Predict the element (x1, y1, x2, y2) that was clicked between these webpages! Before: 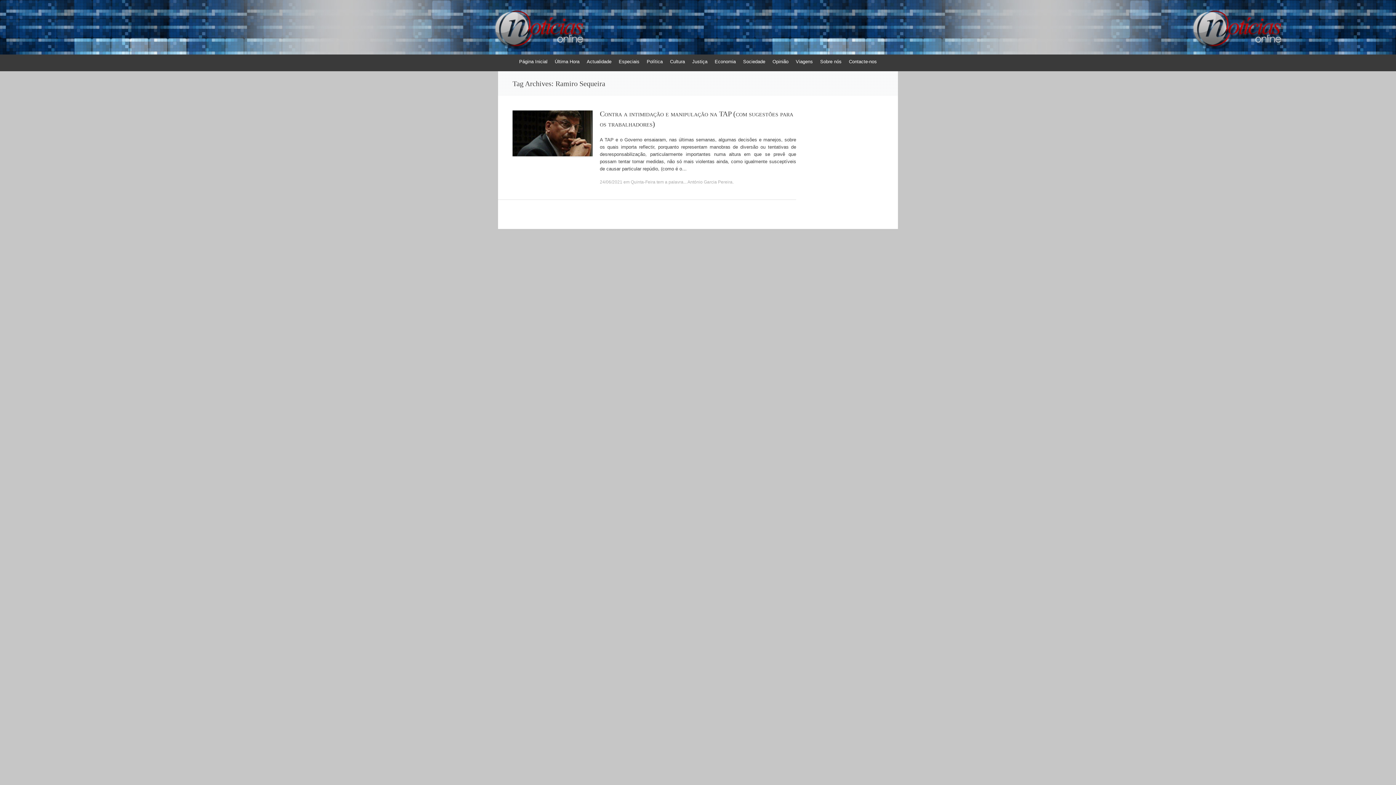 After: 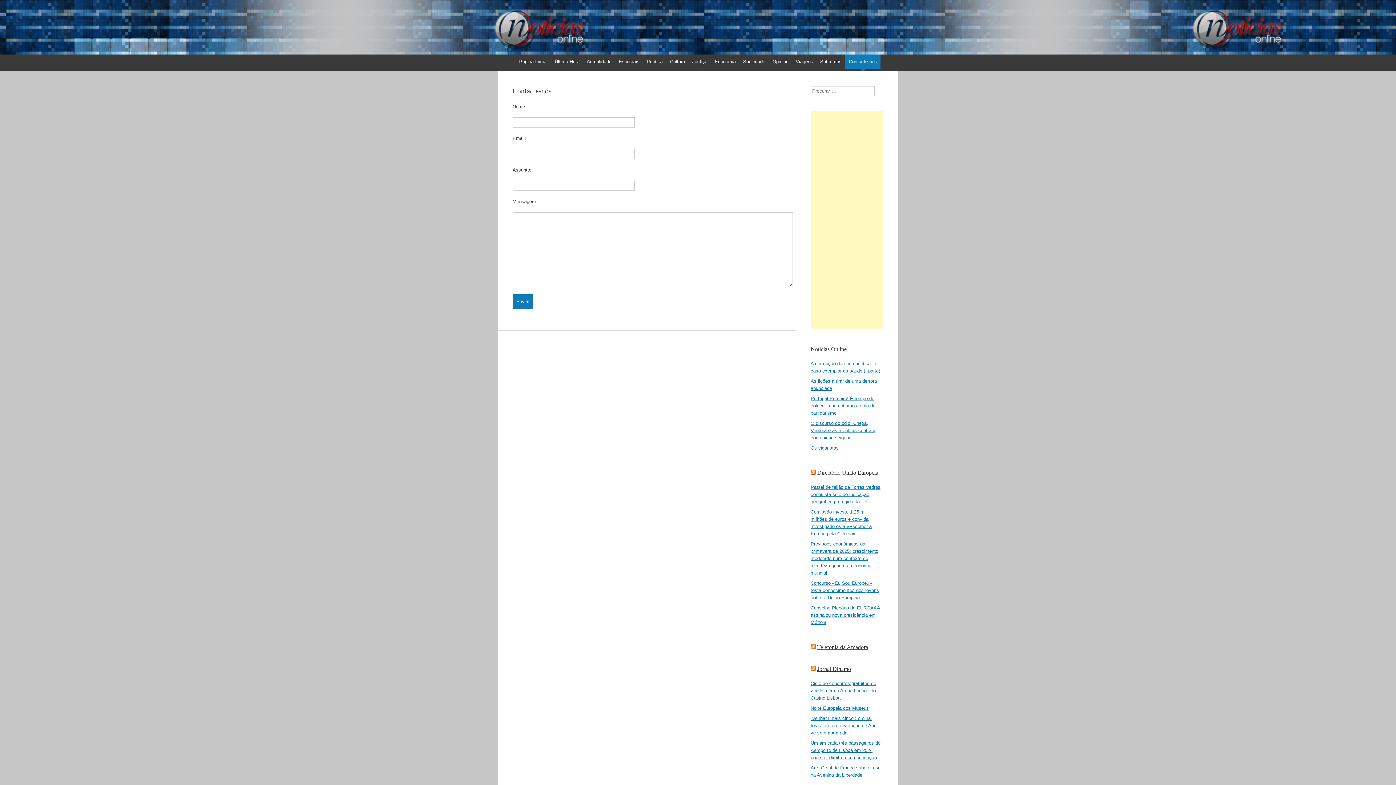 Action: bbox: (845, 54, 880, 69) label: Contacte-nos